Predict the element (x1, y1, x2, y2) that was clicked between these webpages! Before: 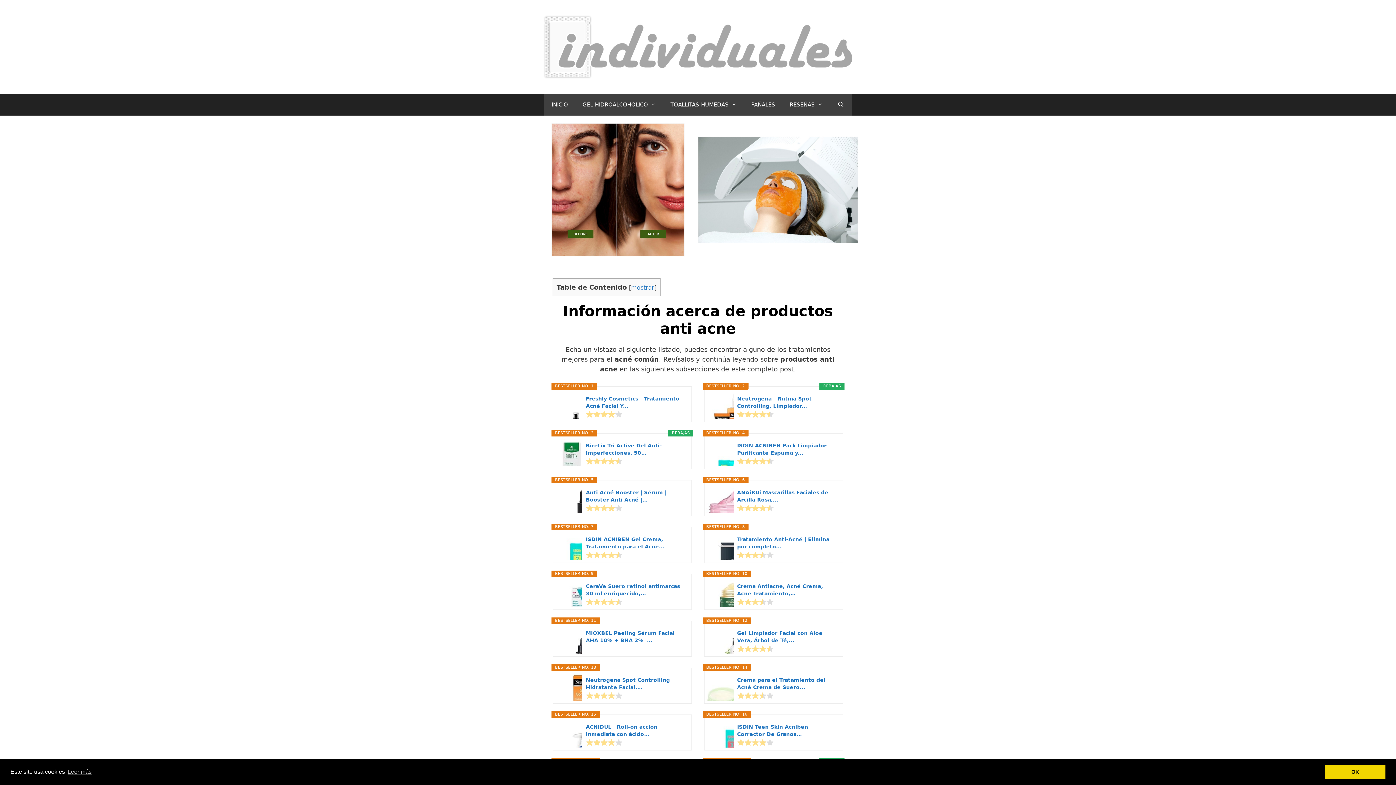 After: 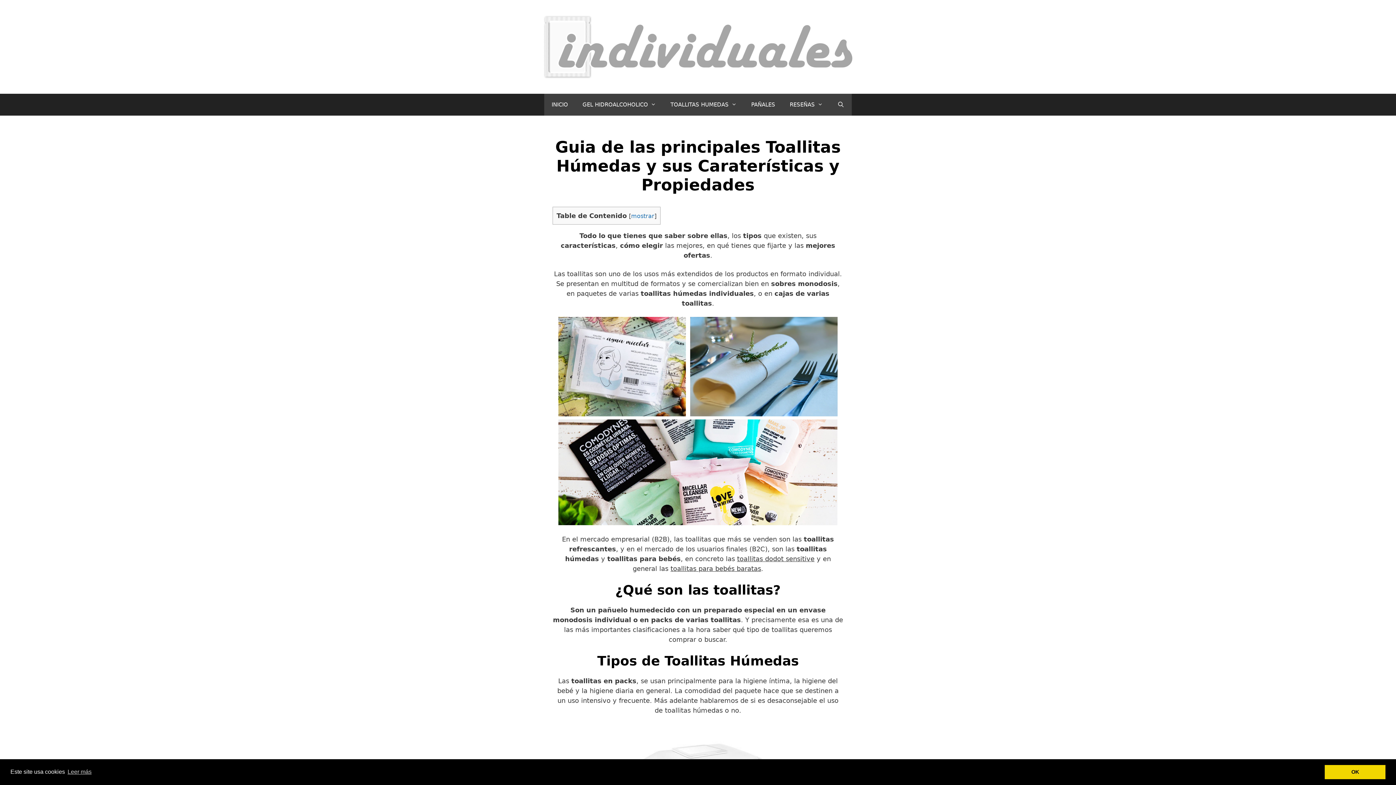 Action: bbox: (663, 93, 744, 115) label: TOALLITAS HUMEDAS